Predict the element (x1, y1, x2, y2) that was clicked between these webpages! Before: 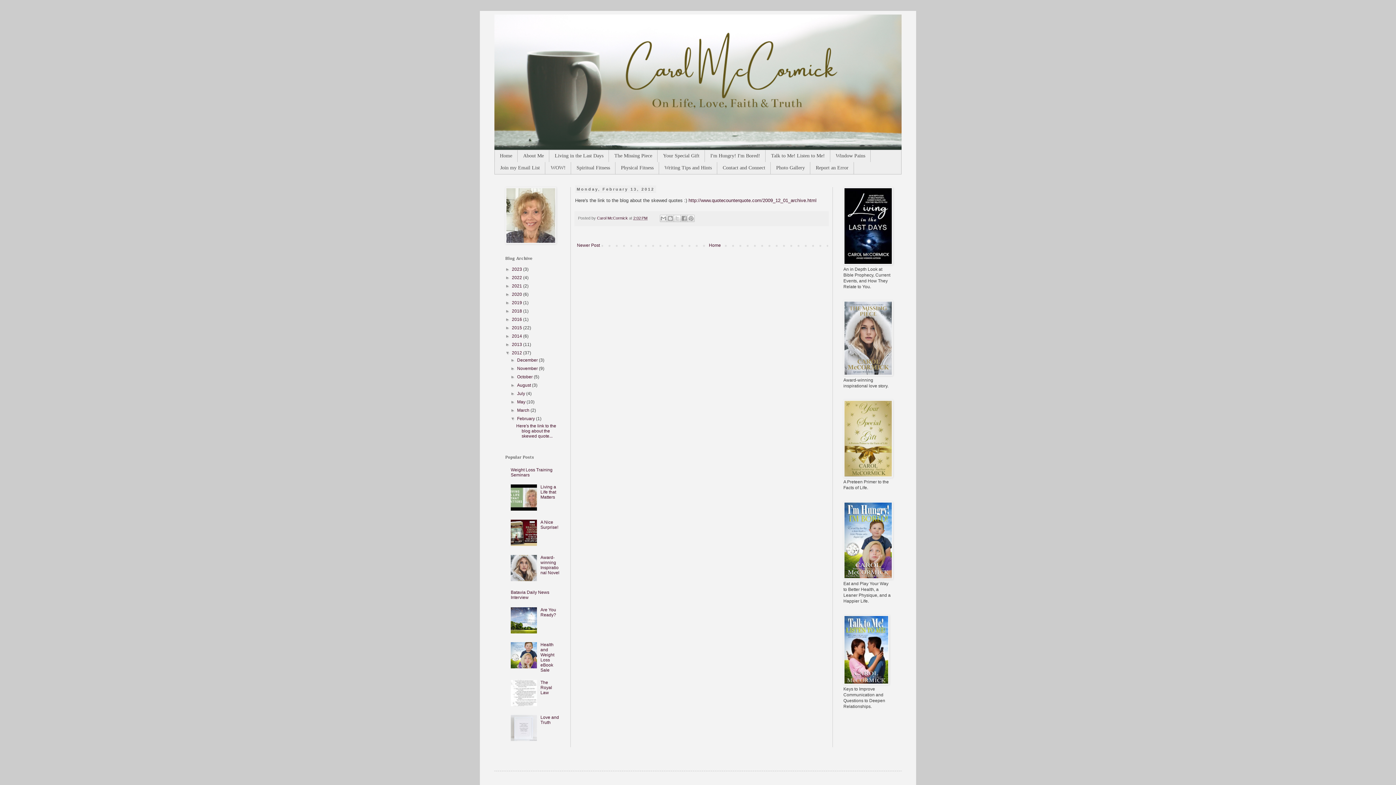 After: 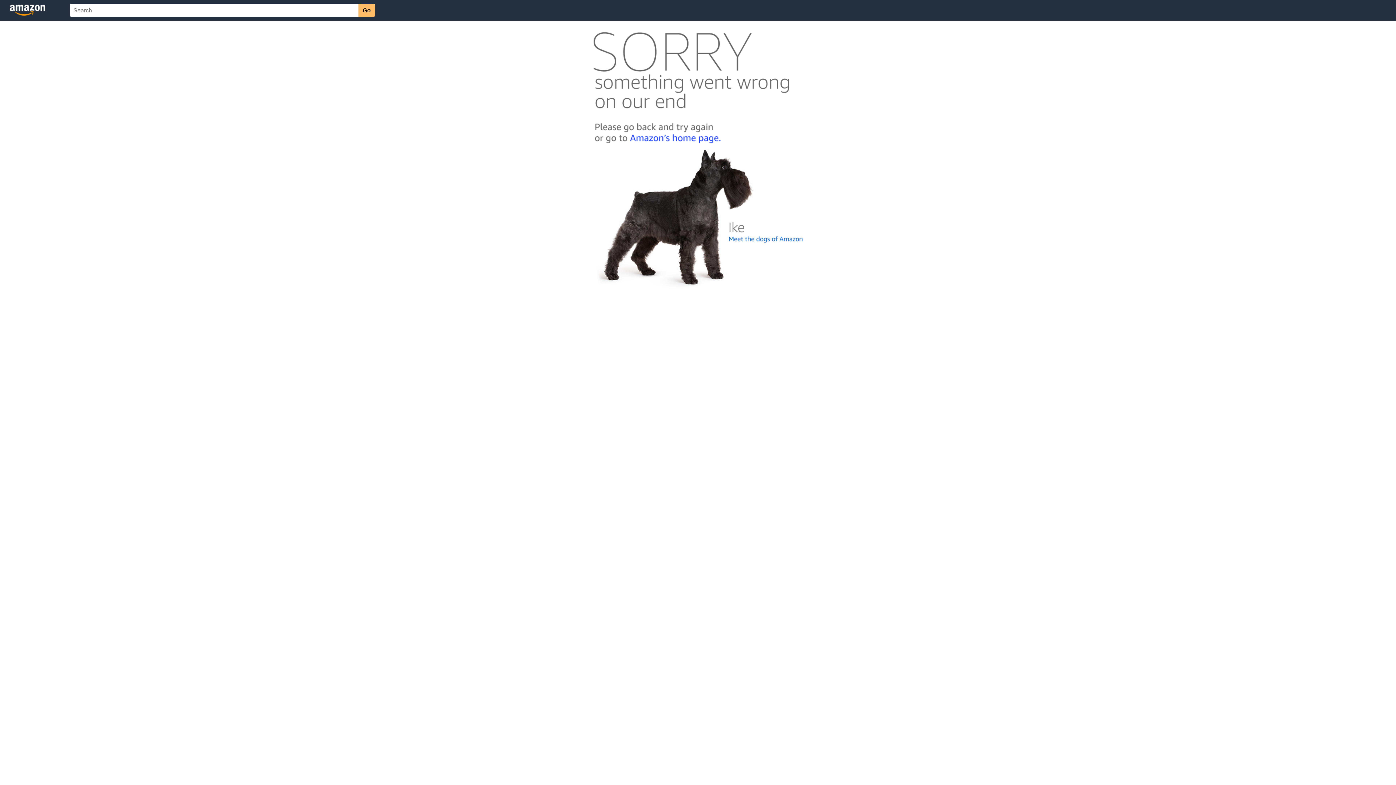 Action: bbox: (843, 473, 893, 478)